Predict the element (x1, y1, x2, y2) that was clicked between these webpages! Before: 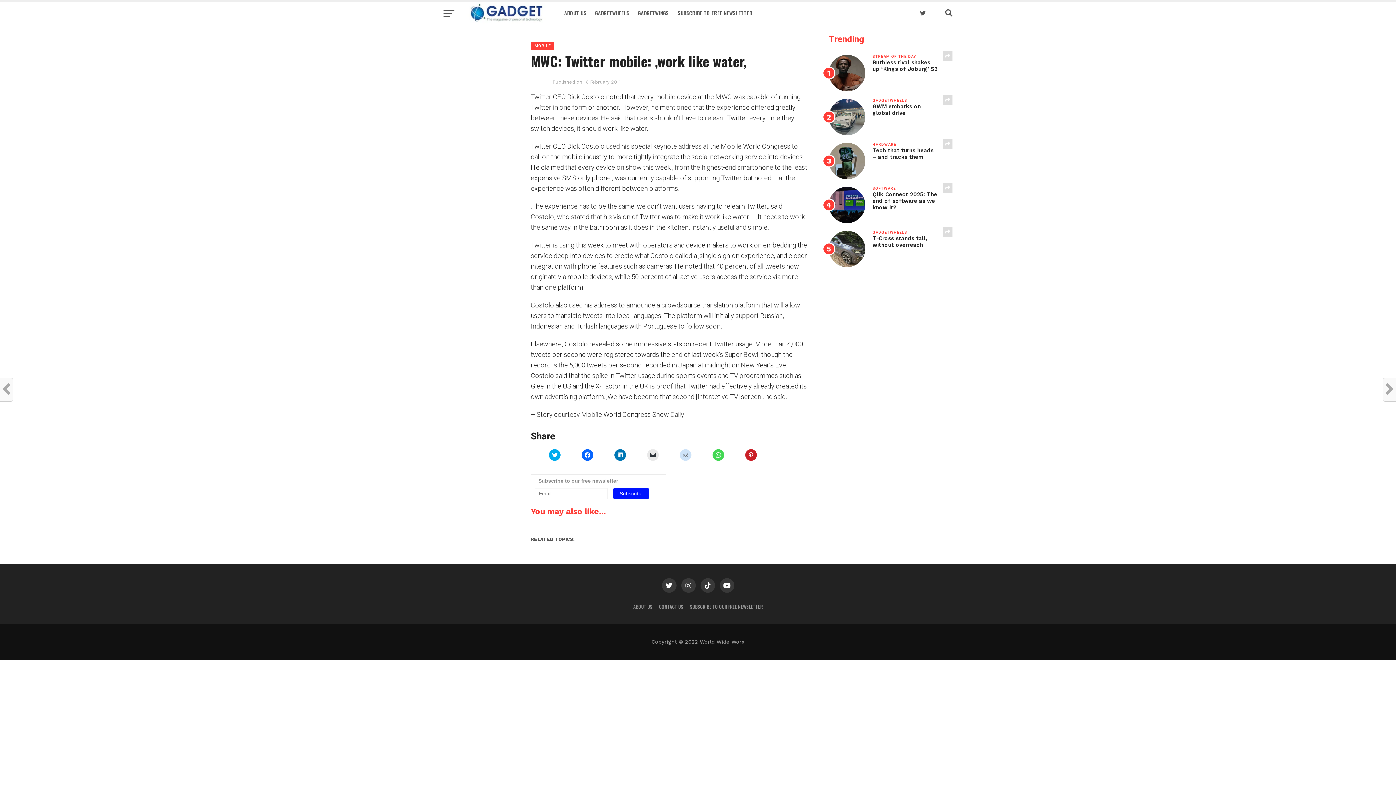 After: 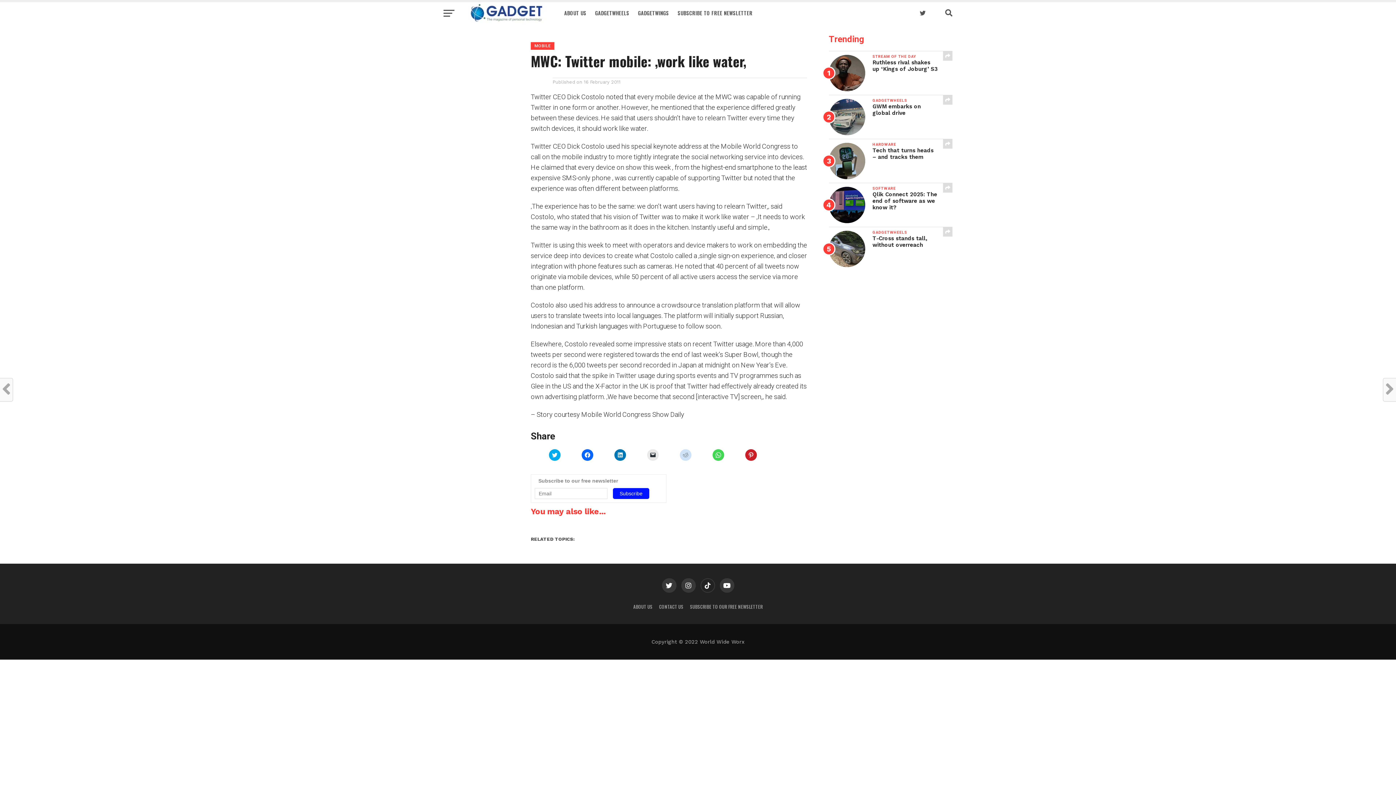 Action: bbox: (700, 578, 715, 593)